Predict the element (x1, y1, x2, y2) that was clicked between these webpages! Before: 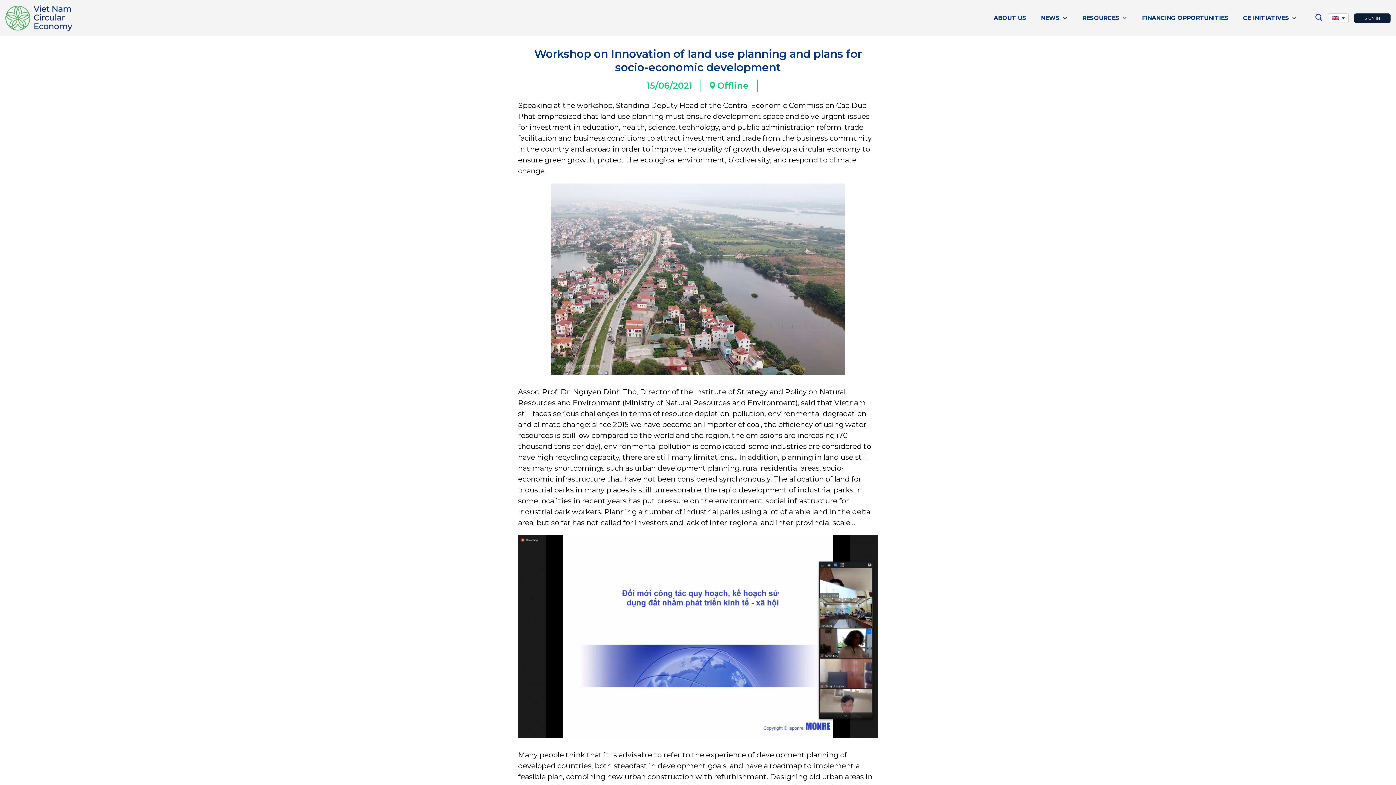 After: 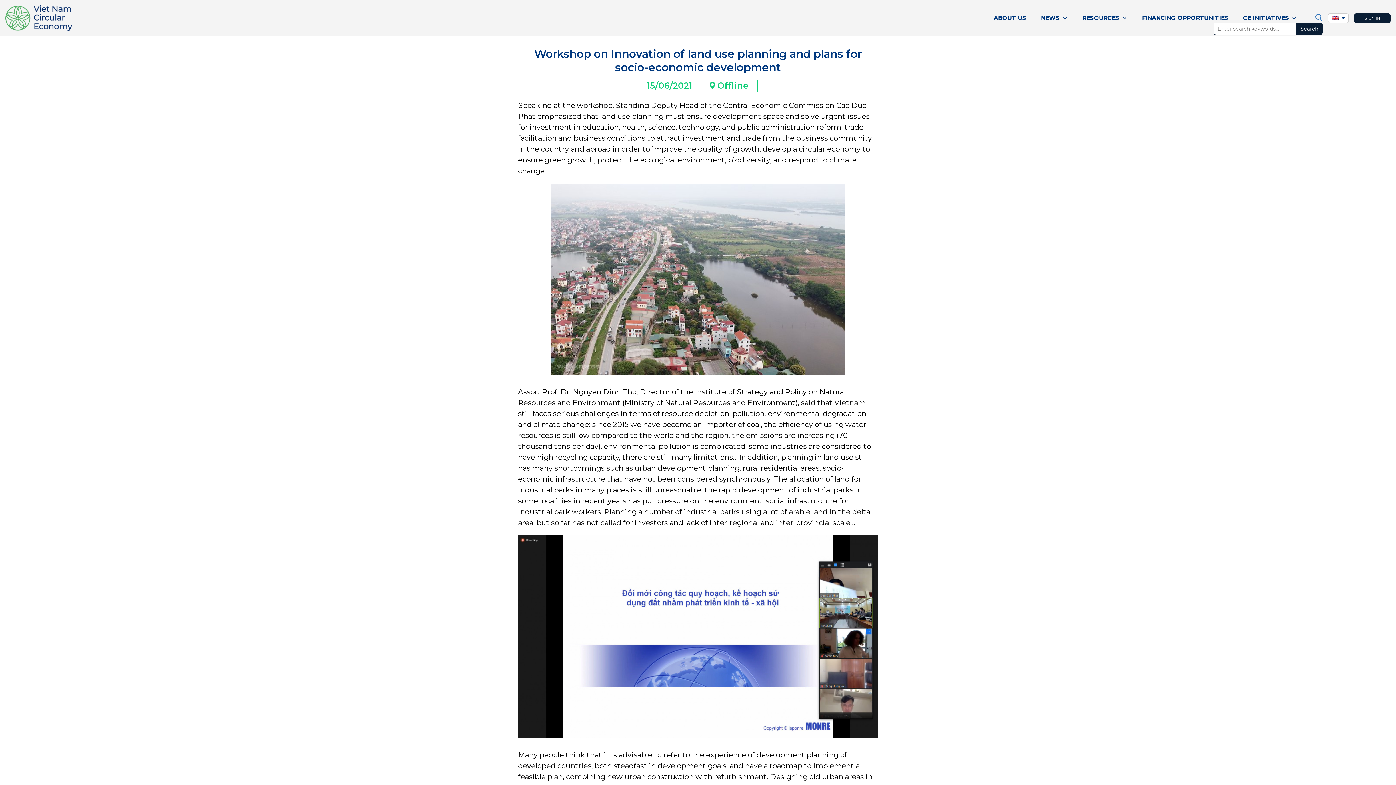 Action: bbox: (1315, 13, 1322, 21)